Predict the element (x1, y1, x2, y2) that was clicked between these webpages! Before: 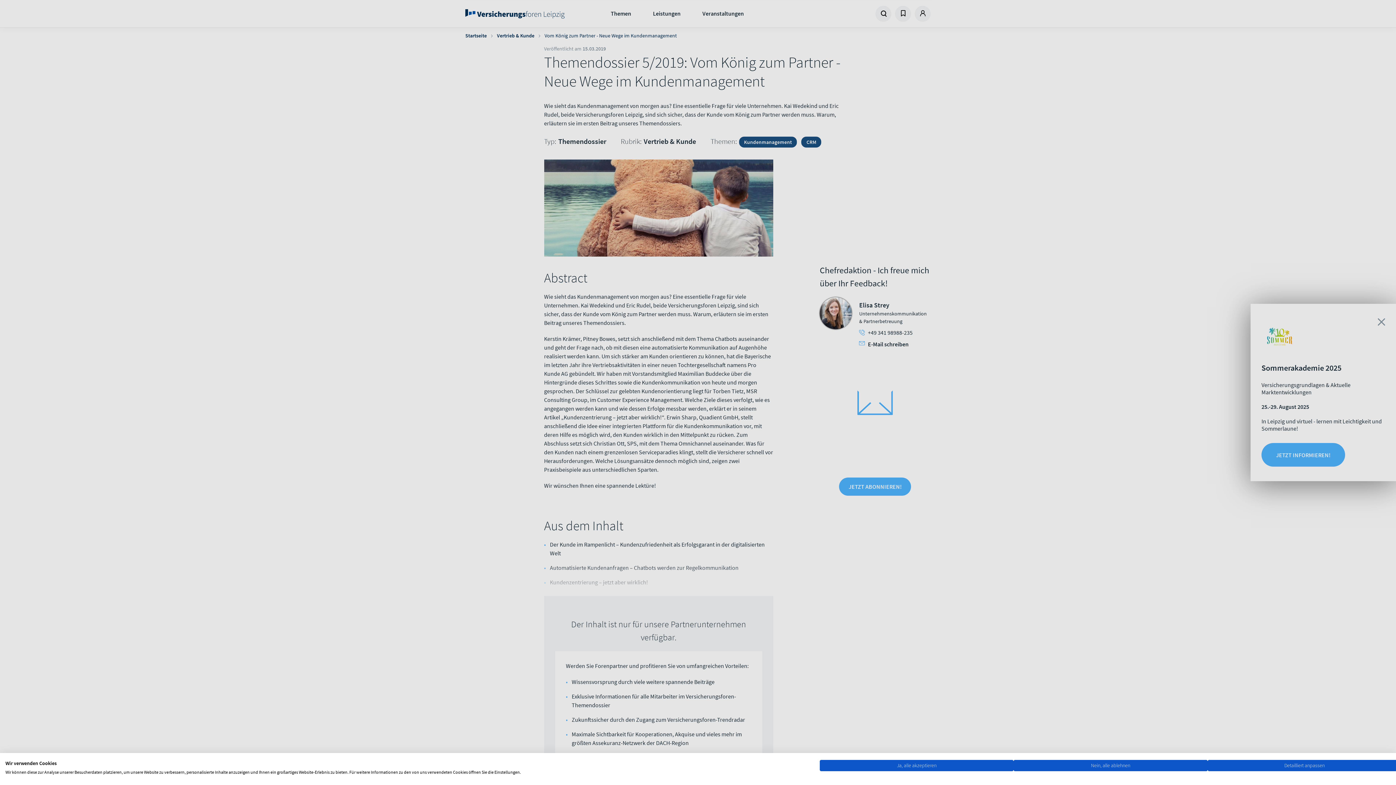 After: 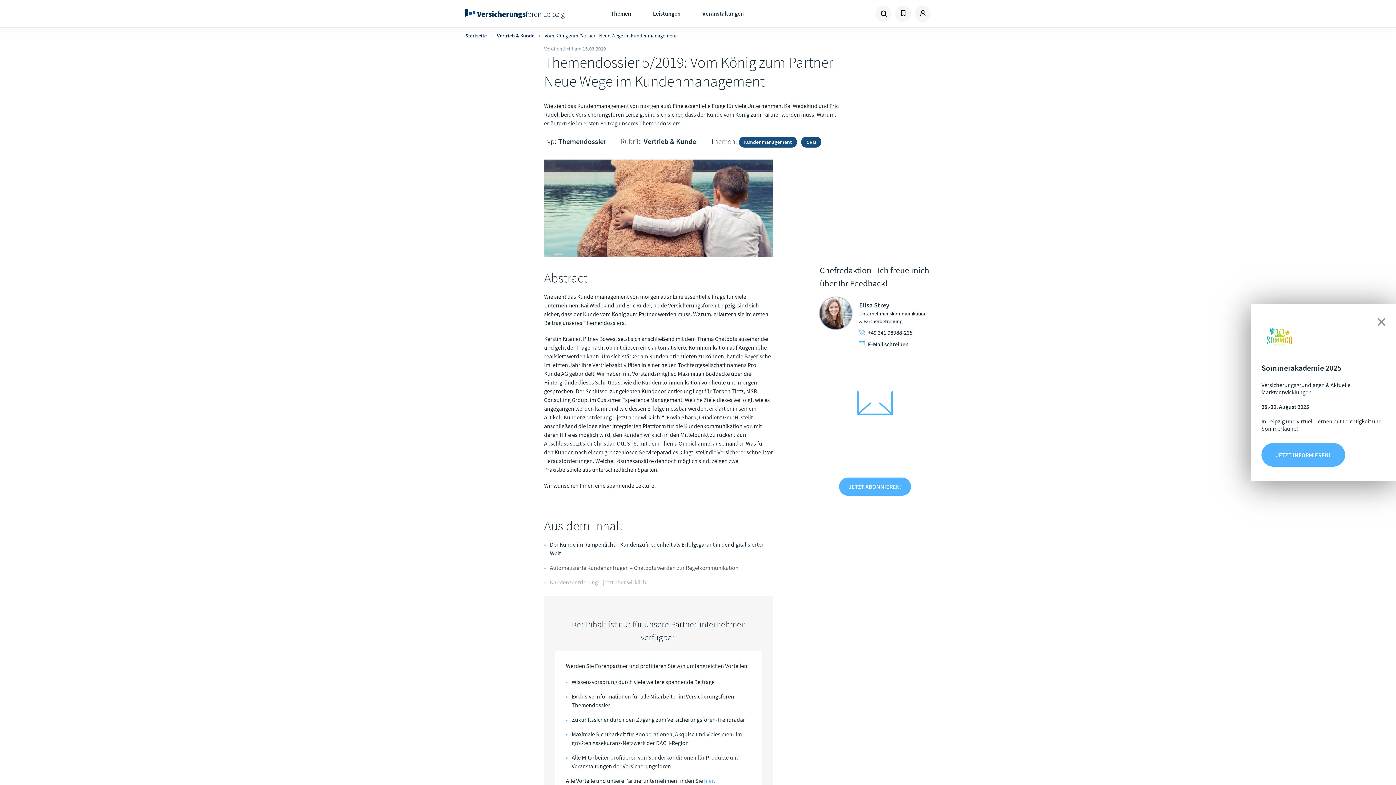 Action: label: Alle verweigern cookies bbox: (1013, 760, 1207, 771)